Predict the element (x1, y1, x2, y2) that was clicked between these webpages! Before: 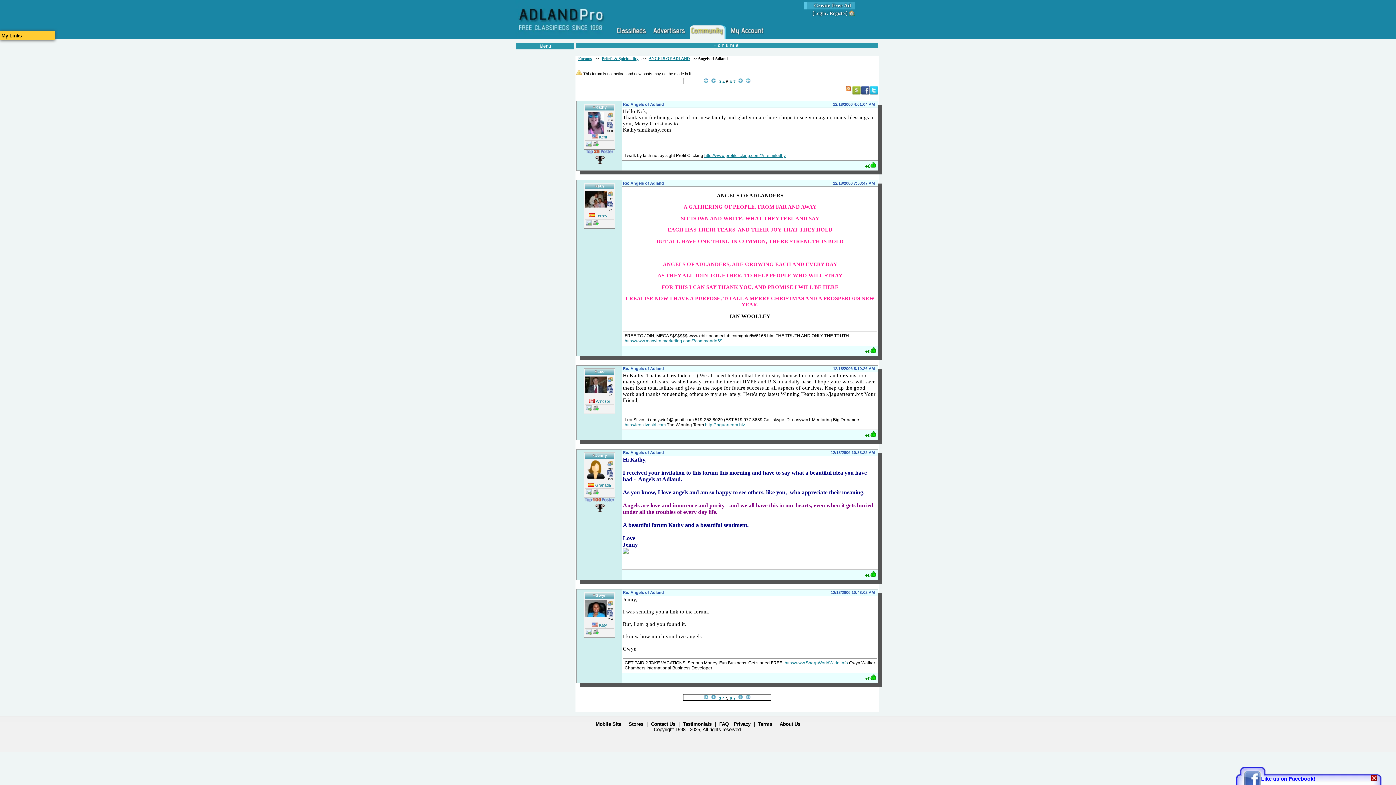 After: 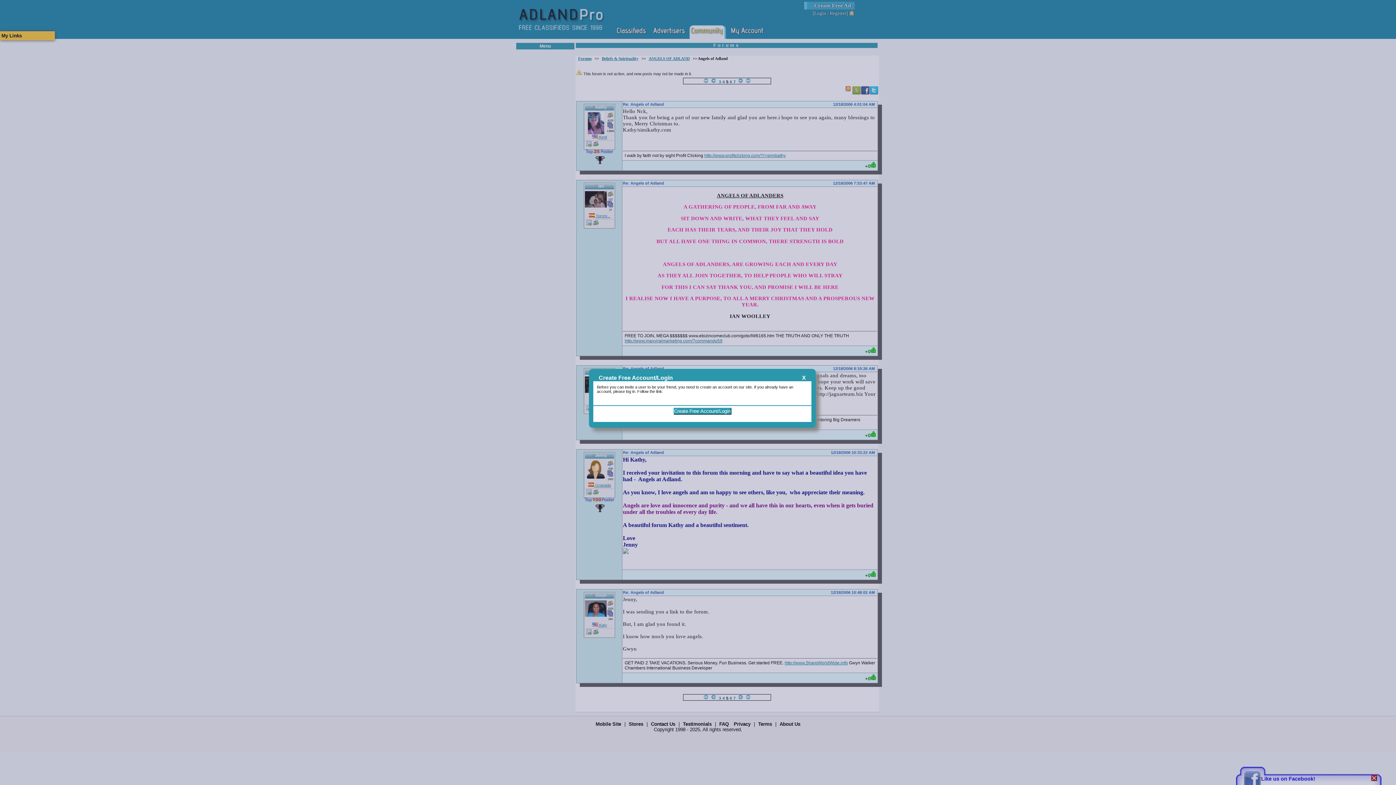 Action: bbox: (593, 631, 598, 636)